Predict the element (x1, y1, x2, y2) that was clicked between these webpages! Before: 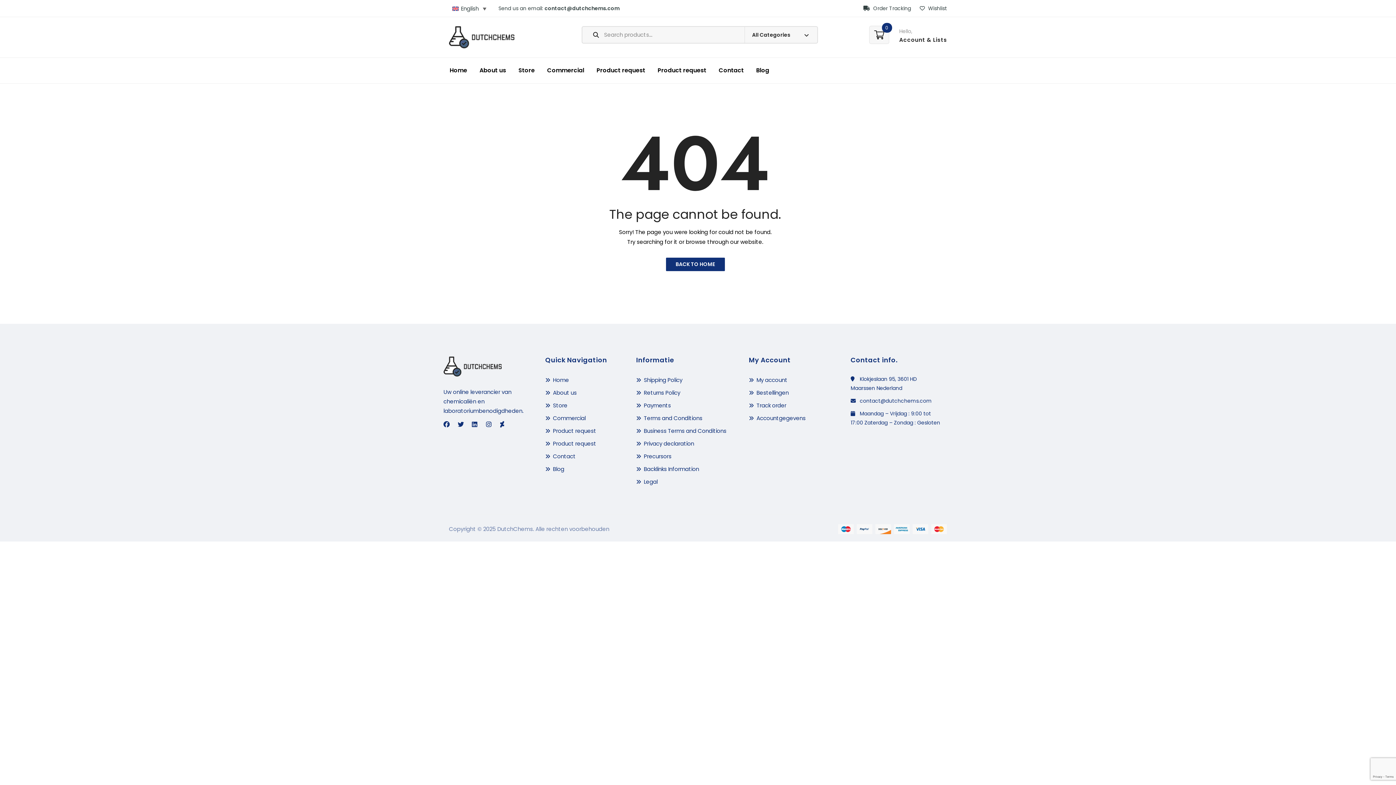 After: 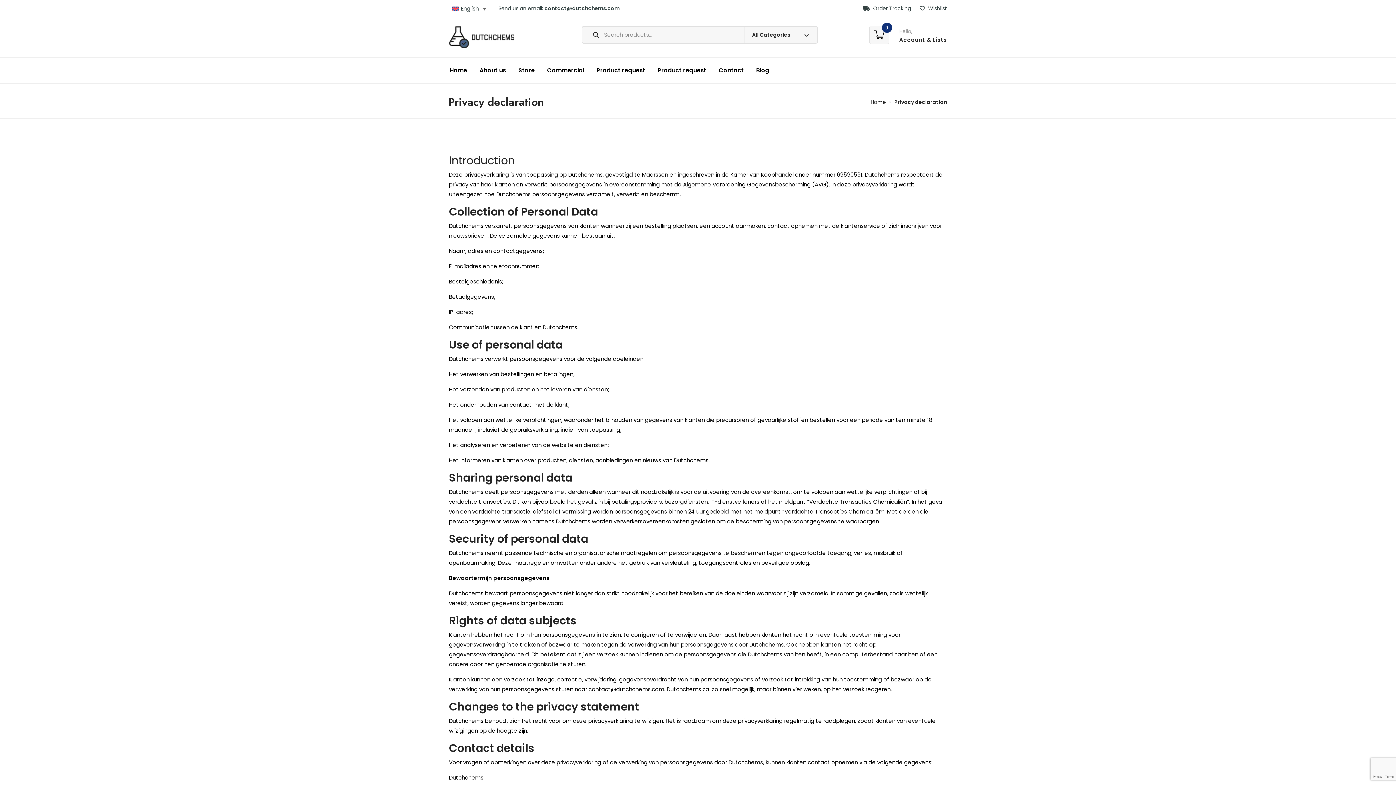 Action: bbox: (644, 438, 694, 449) label: Privacy declaration